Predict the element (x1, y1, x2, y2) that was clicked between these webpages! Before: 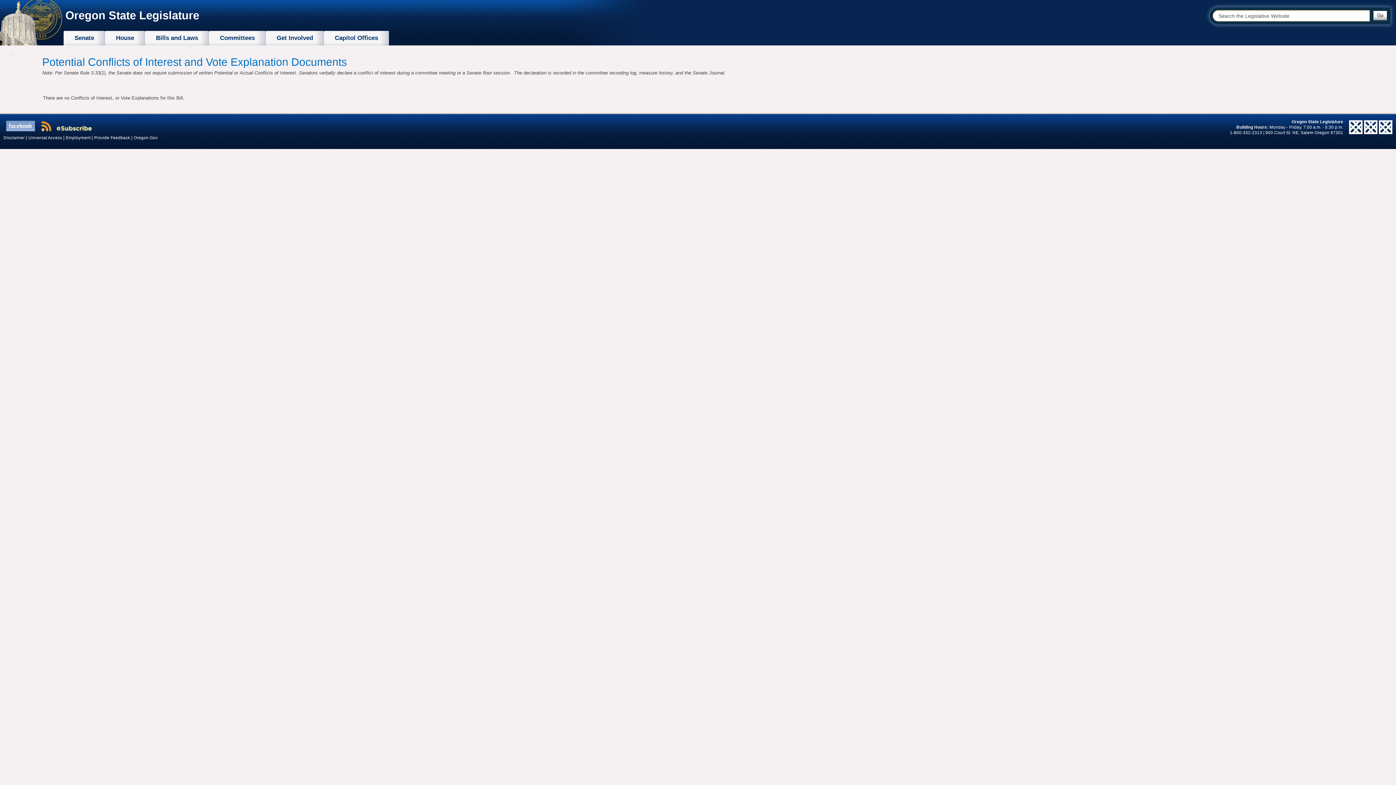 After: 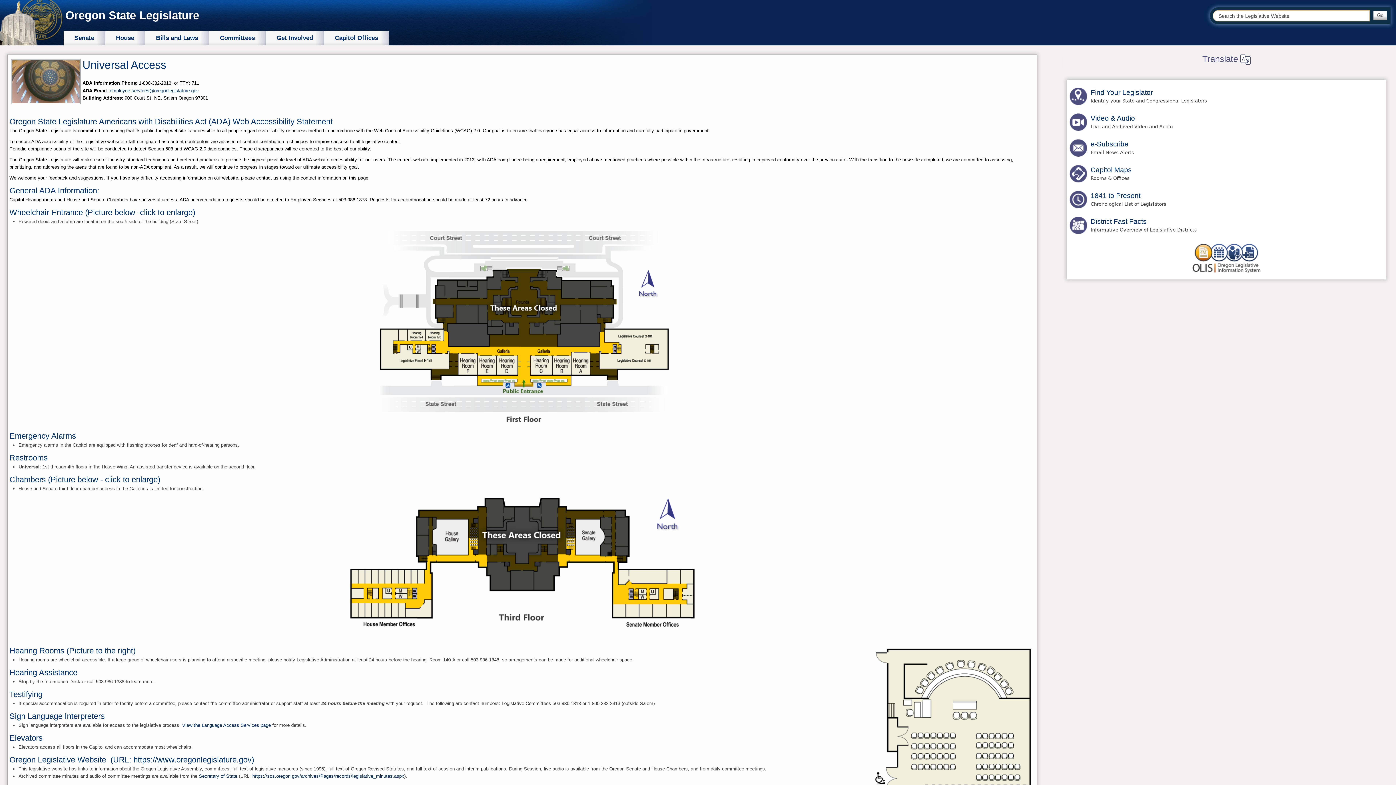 Action: bbox: (28, 135, 63, 140) label: Universal Access 